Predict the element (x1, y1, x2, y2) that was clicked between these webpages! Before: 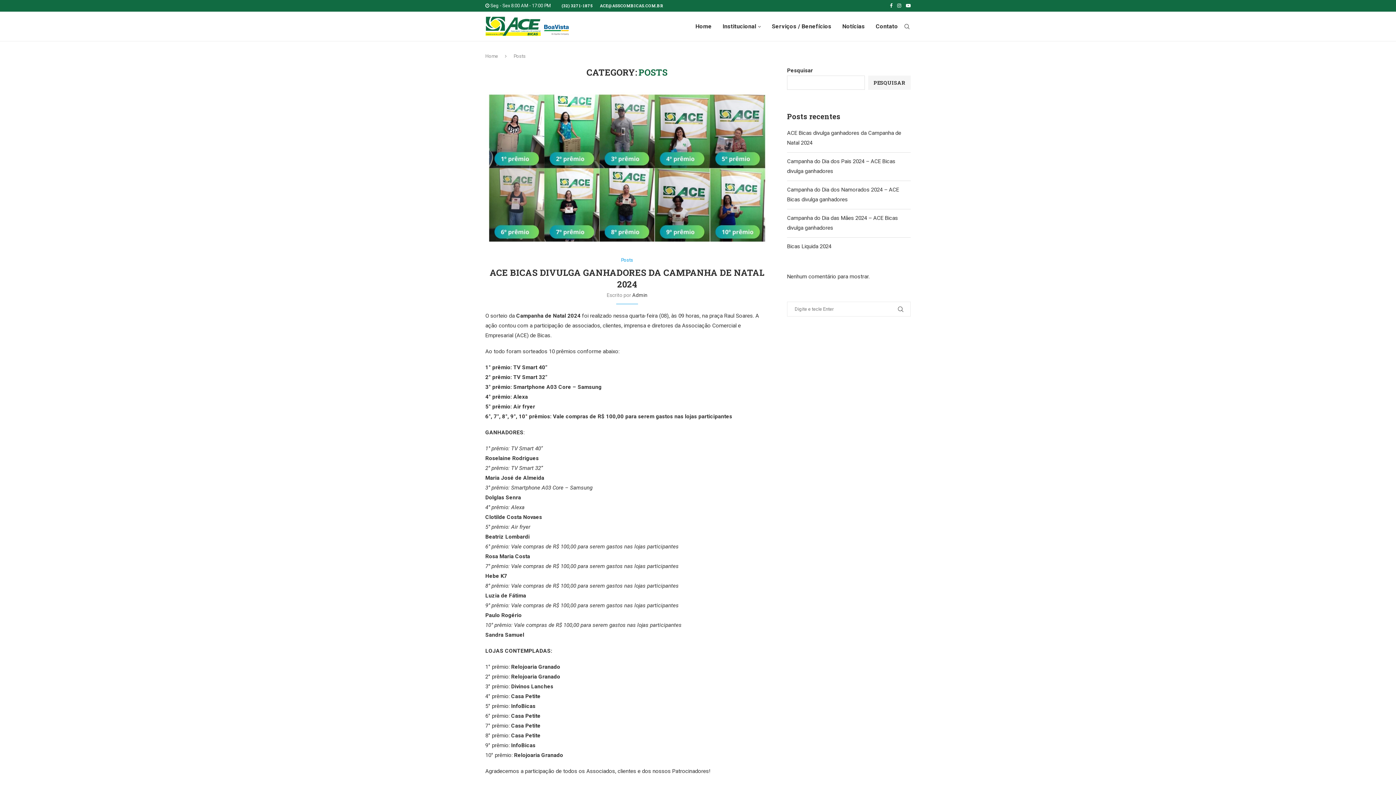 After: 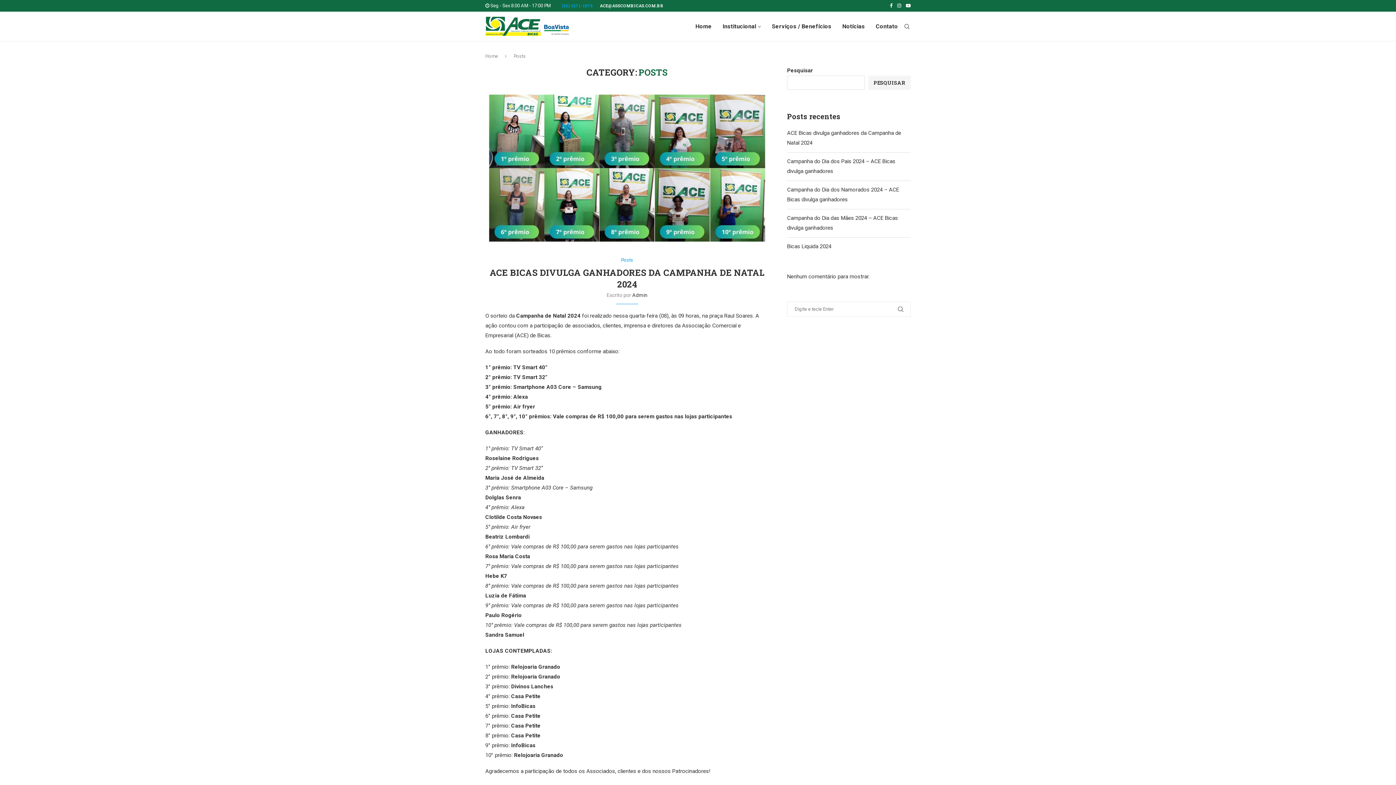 Action: label: (32) 3271-1875 bbox: (561, 0, 592, 11)